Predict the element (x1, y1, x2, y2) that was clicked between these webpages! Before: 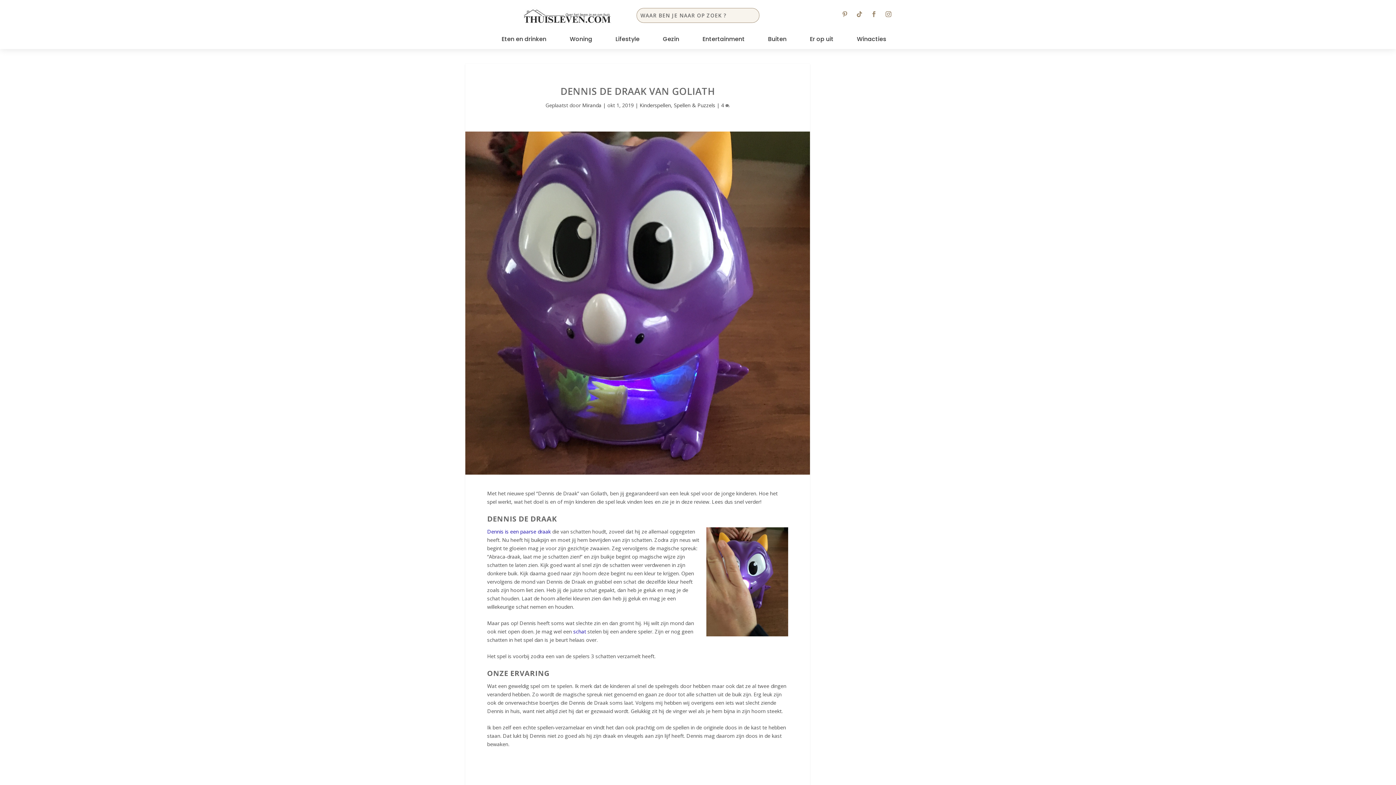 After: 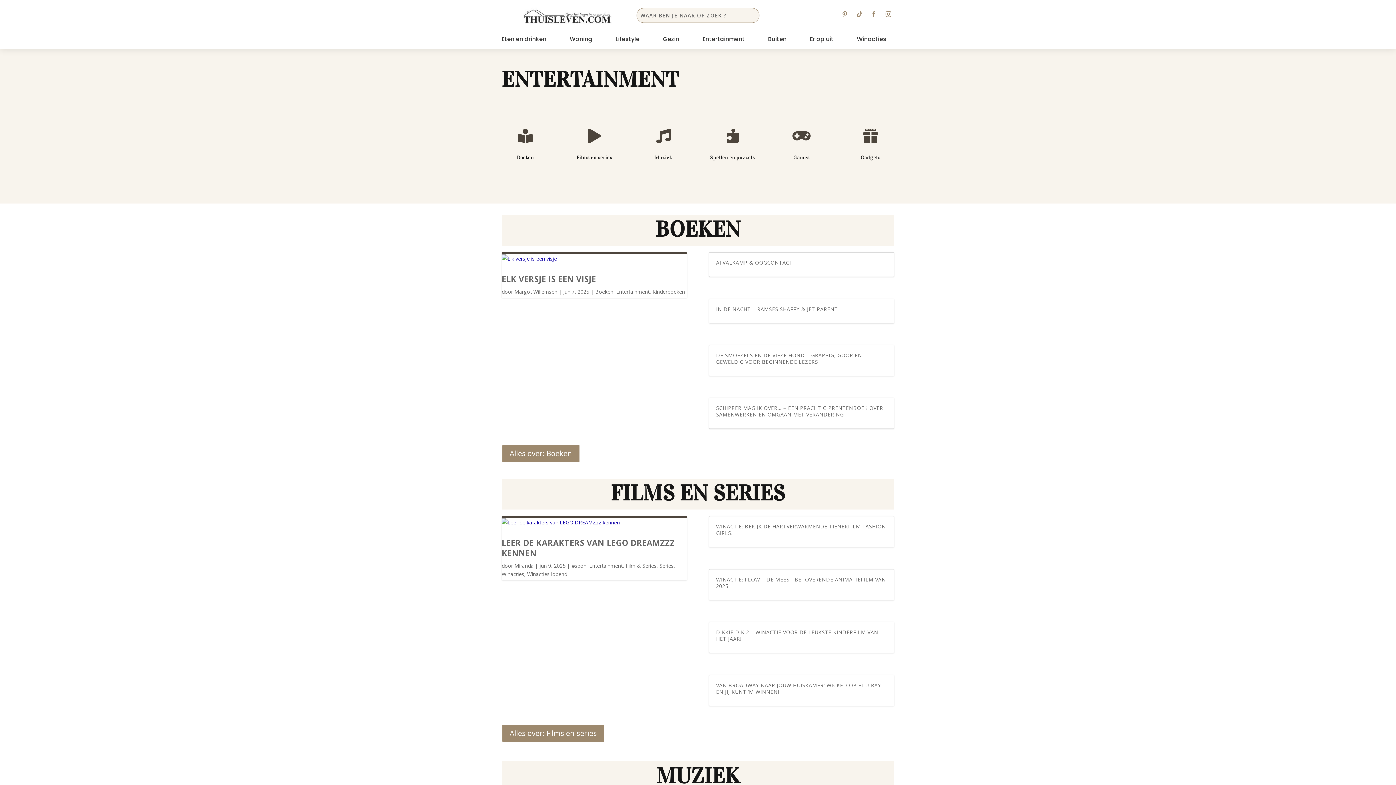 Action: label: Entertainment bbox: (702, 36, 744, 48)